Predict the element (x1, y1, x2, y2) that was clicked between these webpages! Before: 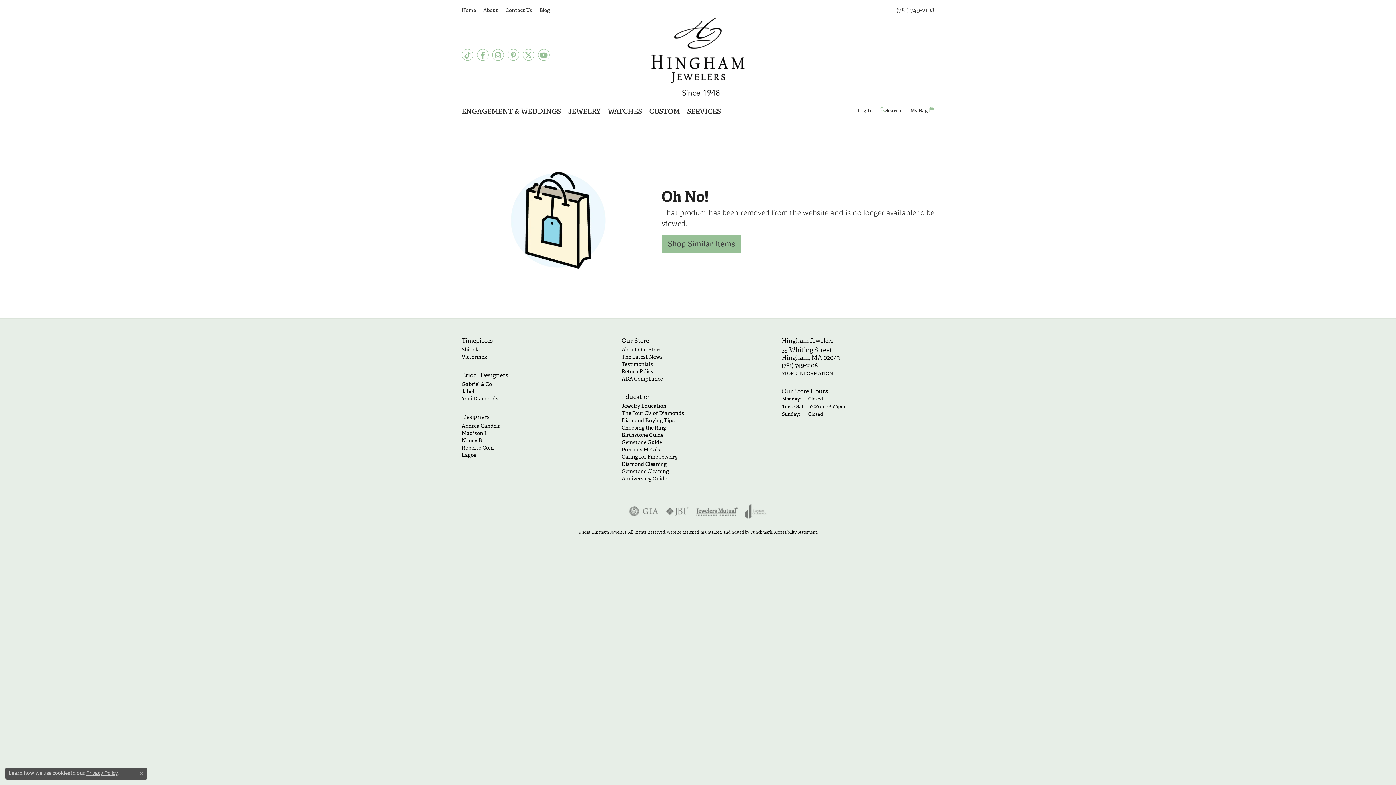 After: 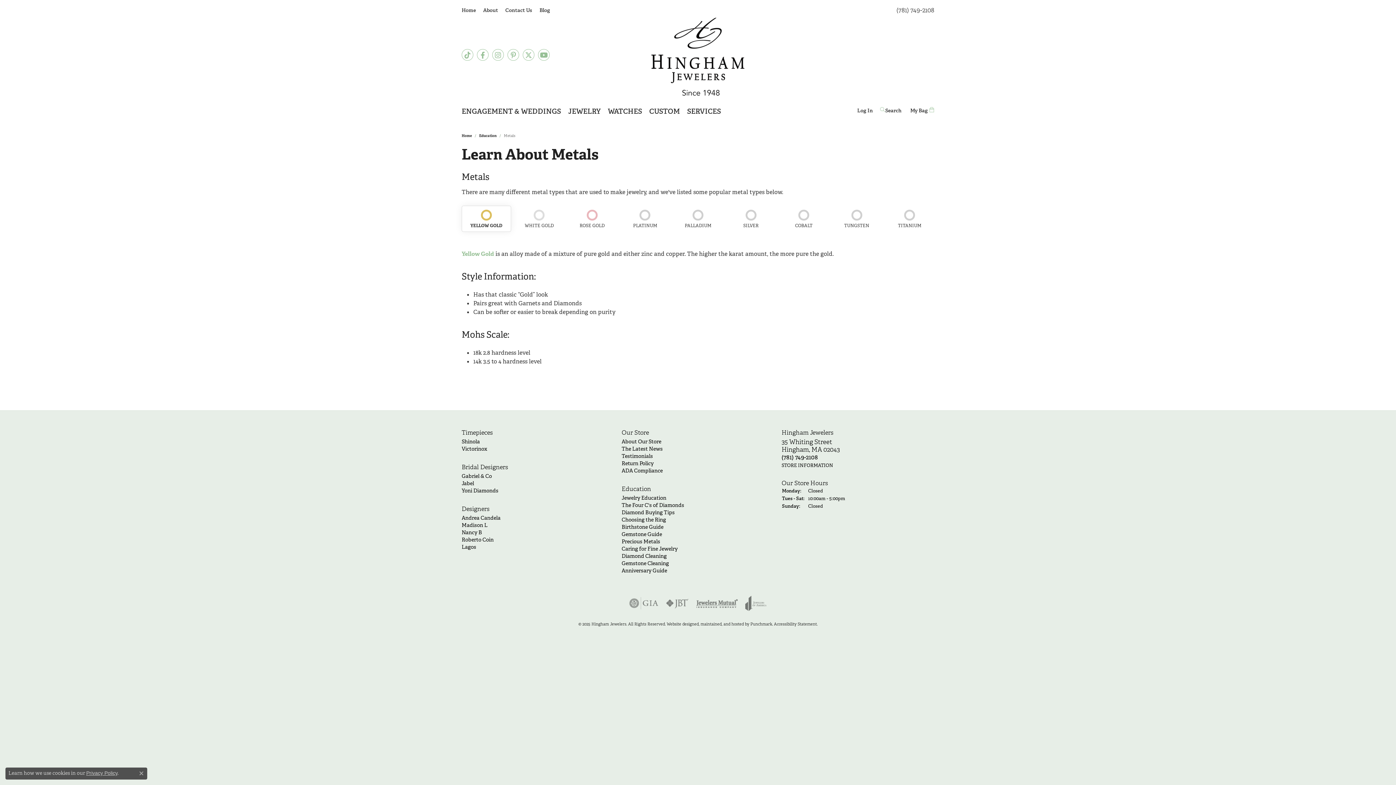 Action: label: Precious Metals bbox: (621, 446, 774, 453)